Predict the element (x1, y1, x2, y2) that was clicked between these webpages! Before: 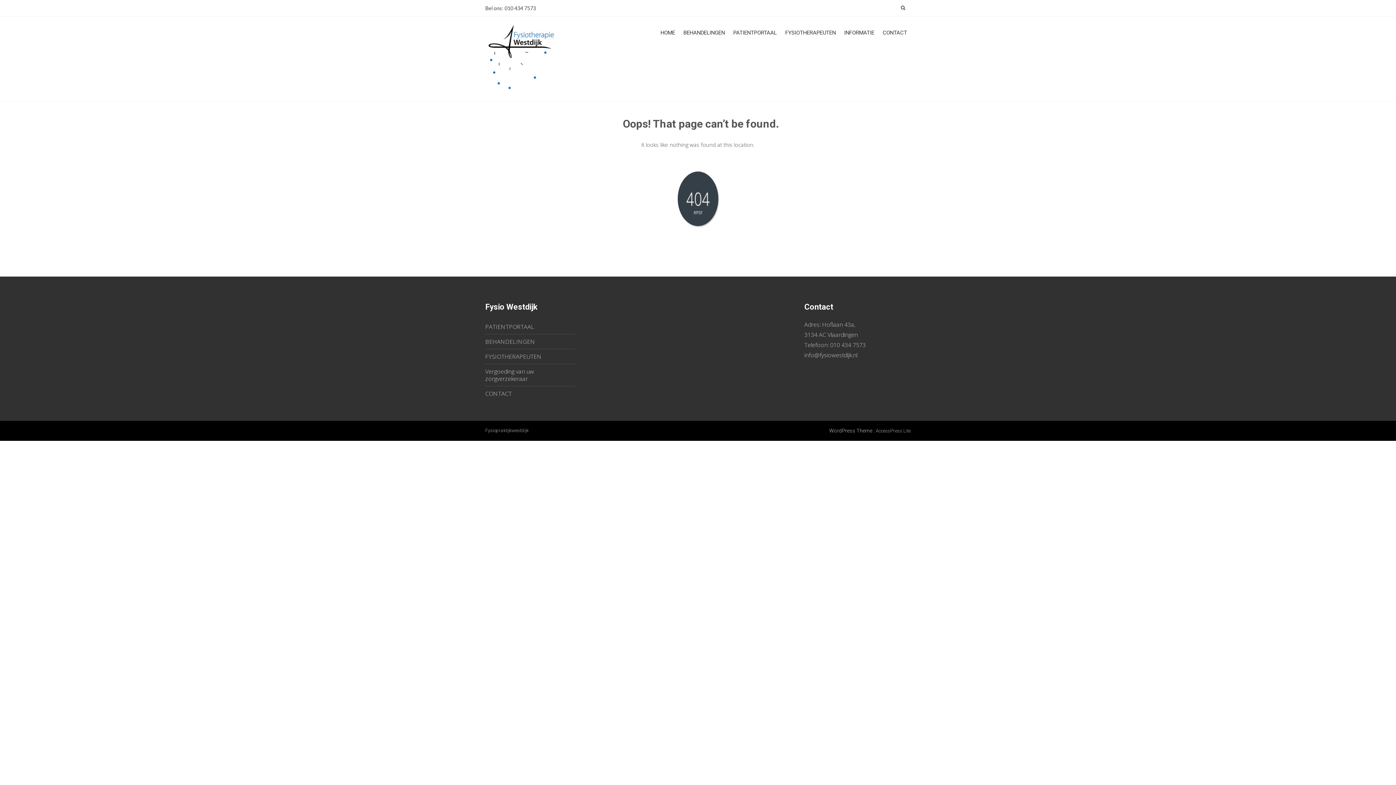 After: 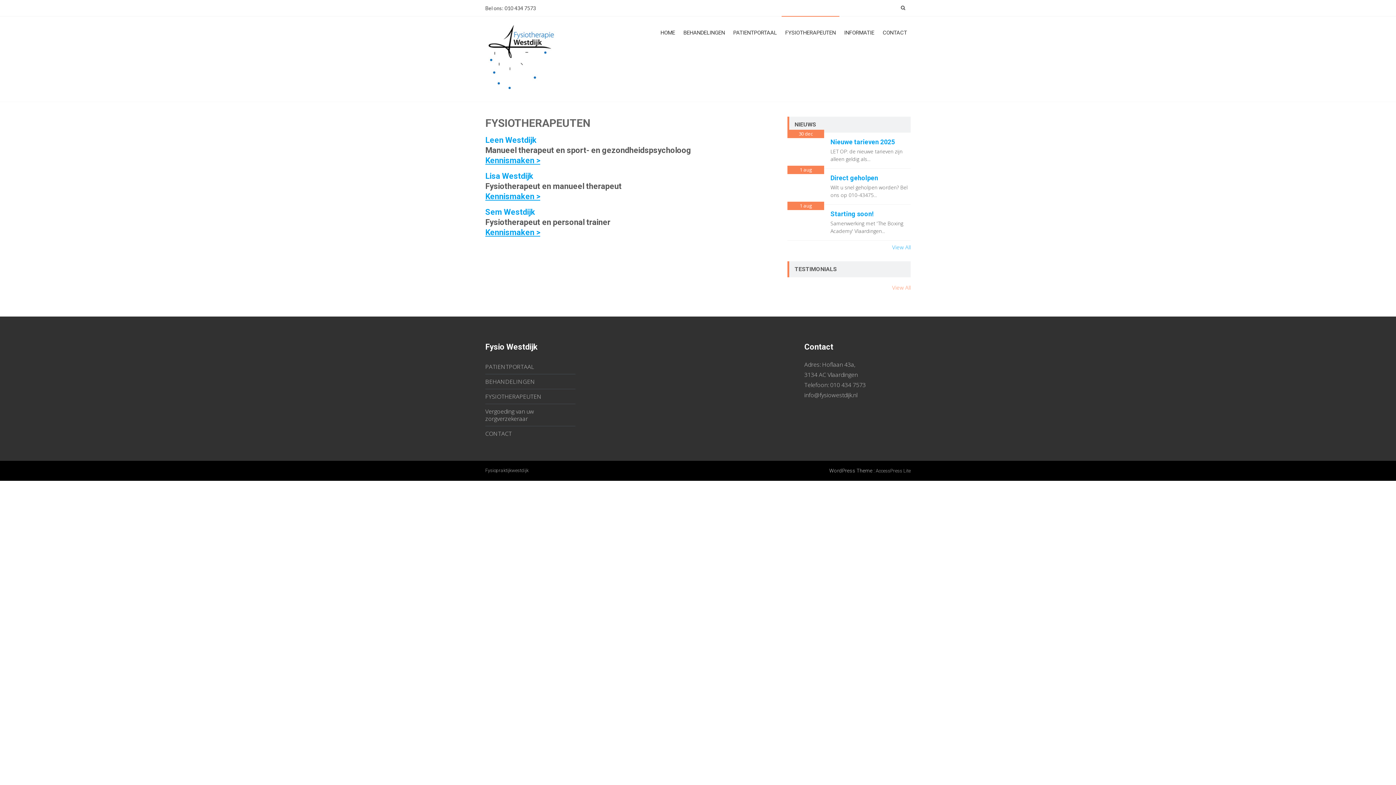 Action: label: FYSIOTHERAPEUTEN bbox: (485, 352, 541, 360)